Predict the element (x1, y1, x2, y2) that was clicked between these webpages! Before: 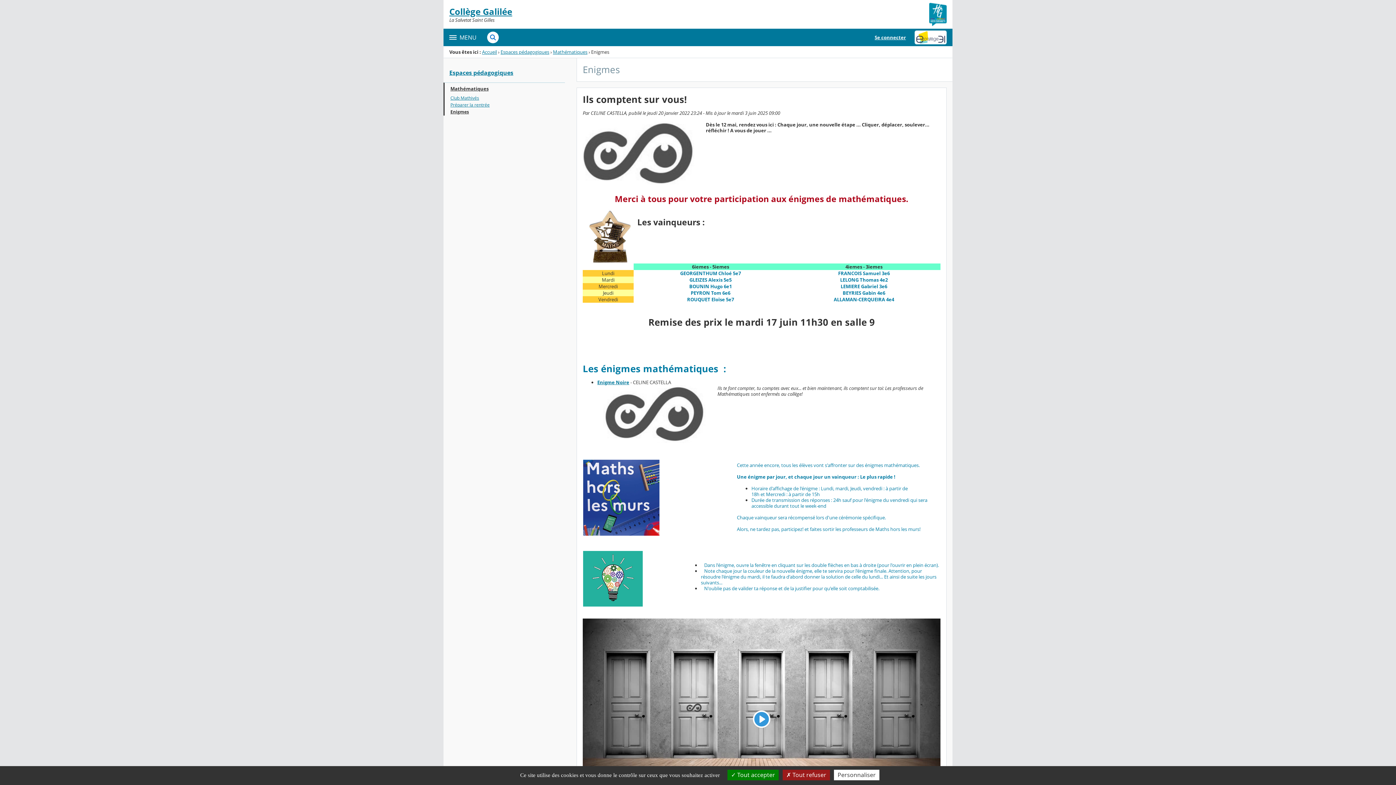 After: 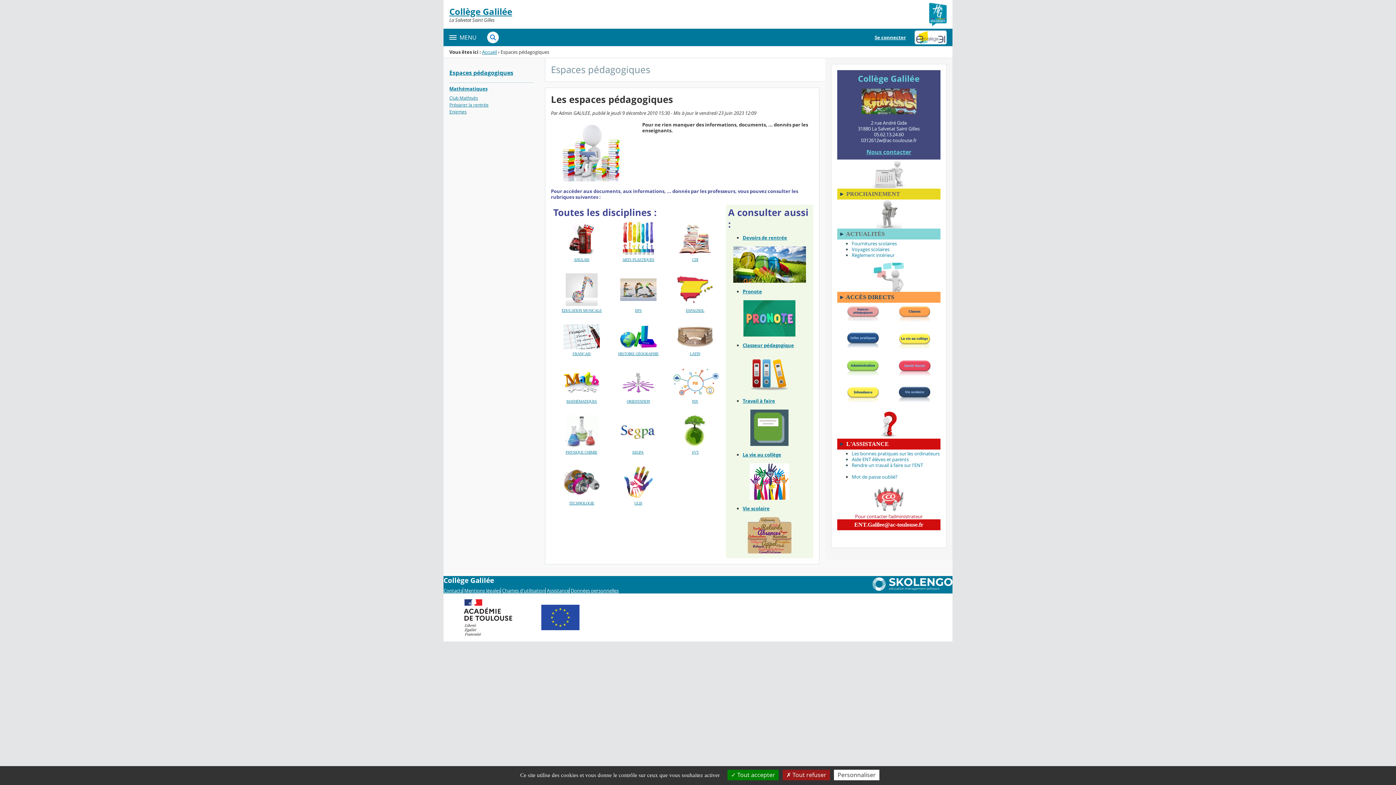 Action: bbox: (500, 48, 549, 55) label: Espaces pédagogiques